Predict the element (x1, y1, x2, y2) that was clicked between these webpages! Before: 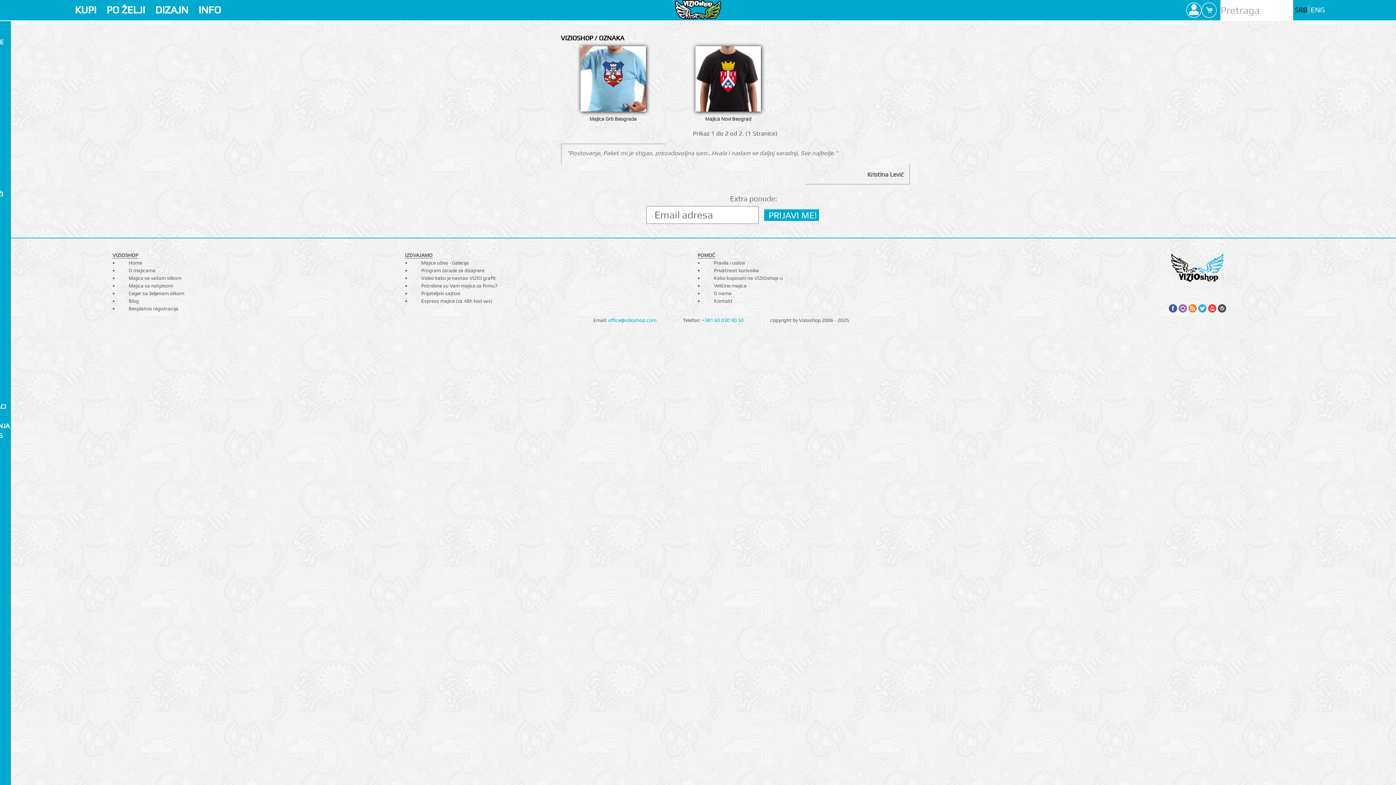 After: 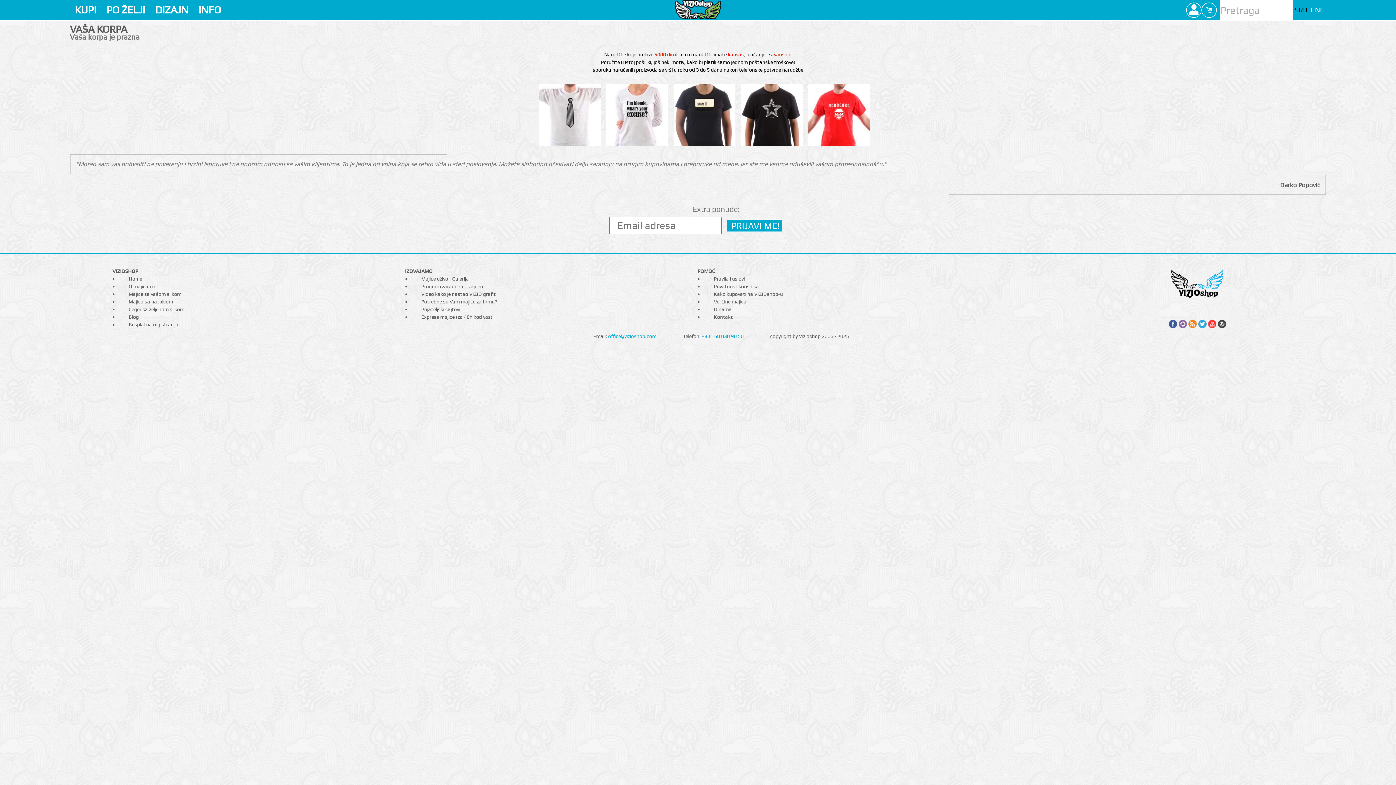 Action: label: Cart bbox: (1201, 2, 1217, 17)